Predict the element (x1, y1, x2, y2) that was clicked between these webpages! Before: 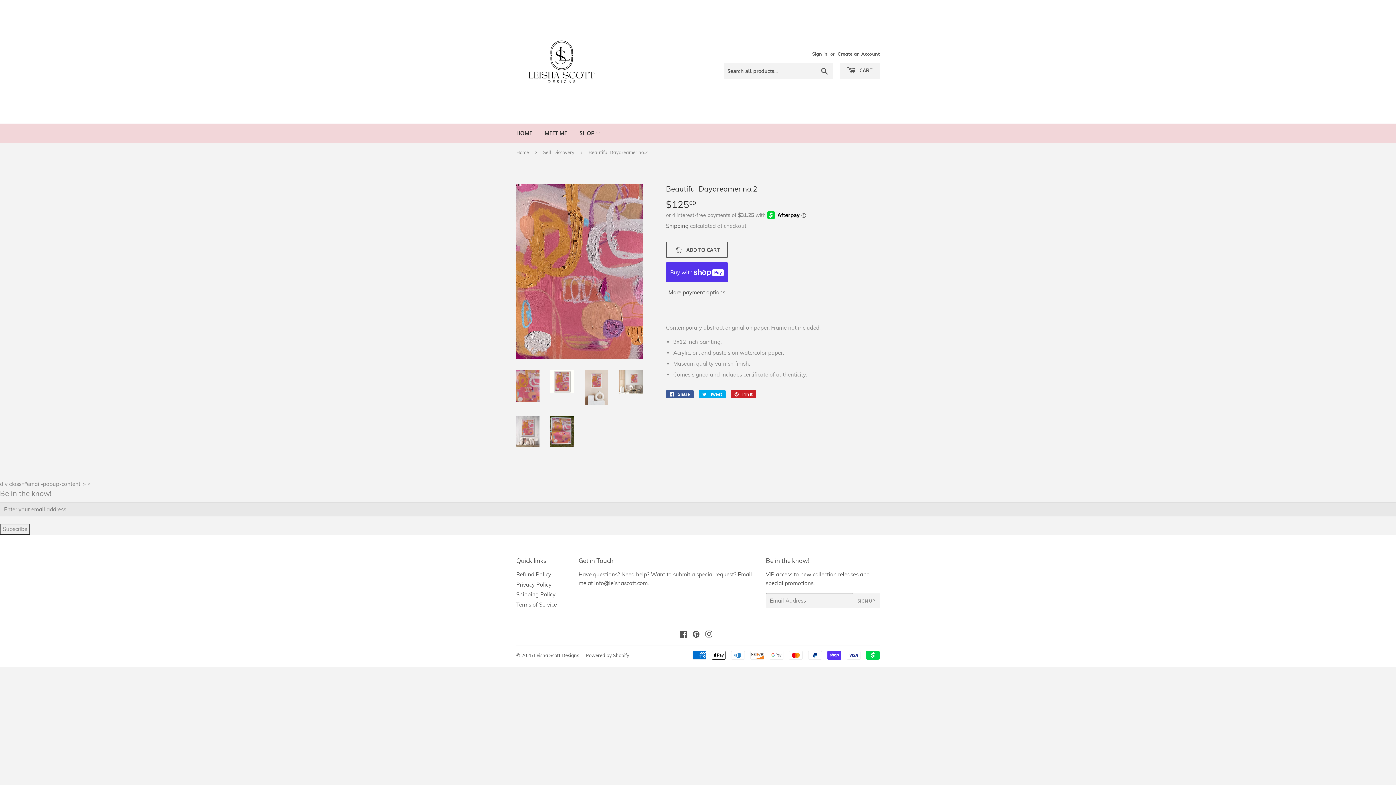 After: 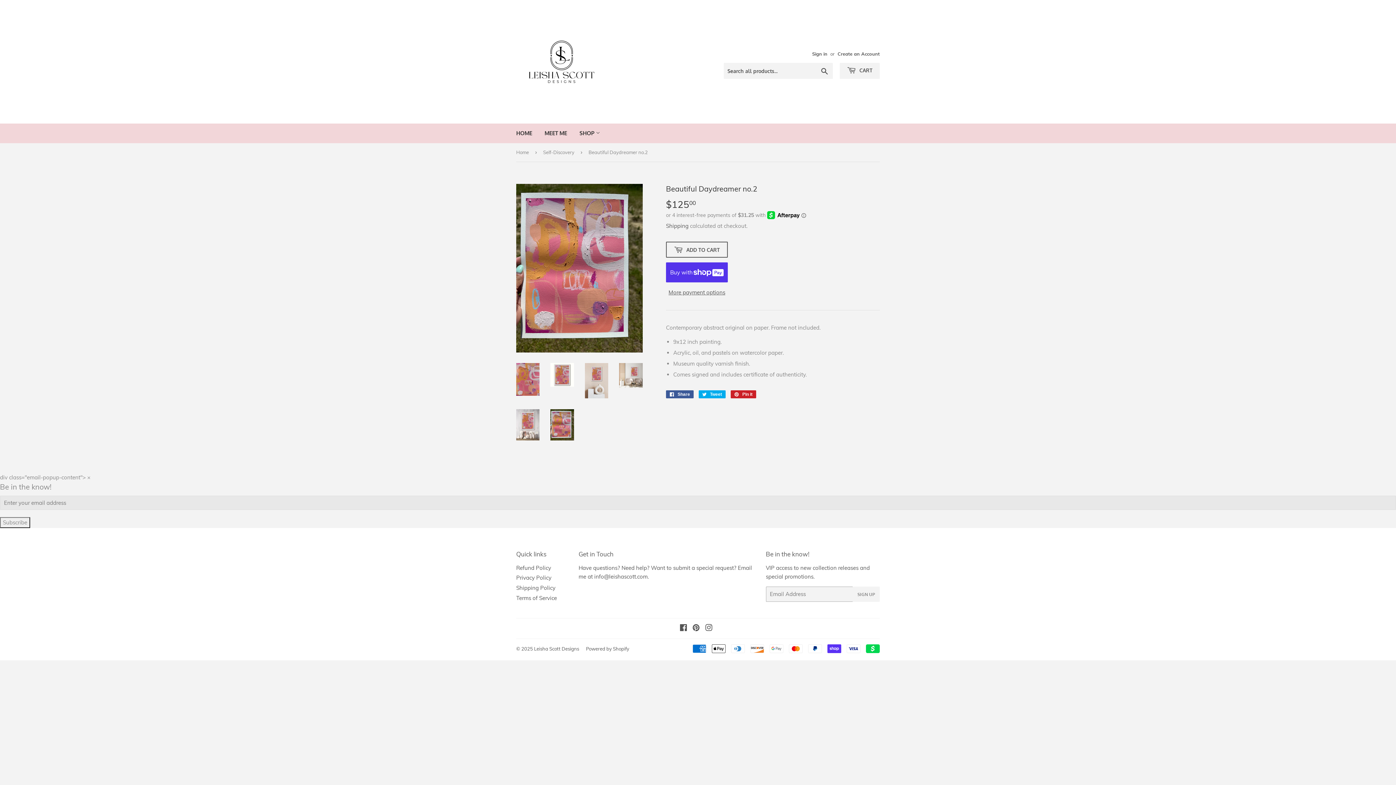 Action: bbox: (550, 416, 574, 447)